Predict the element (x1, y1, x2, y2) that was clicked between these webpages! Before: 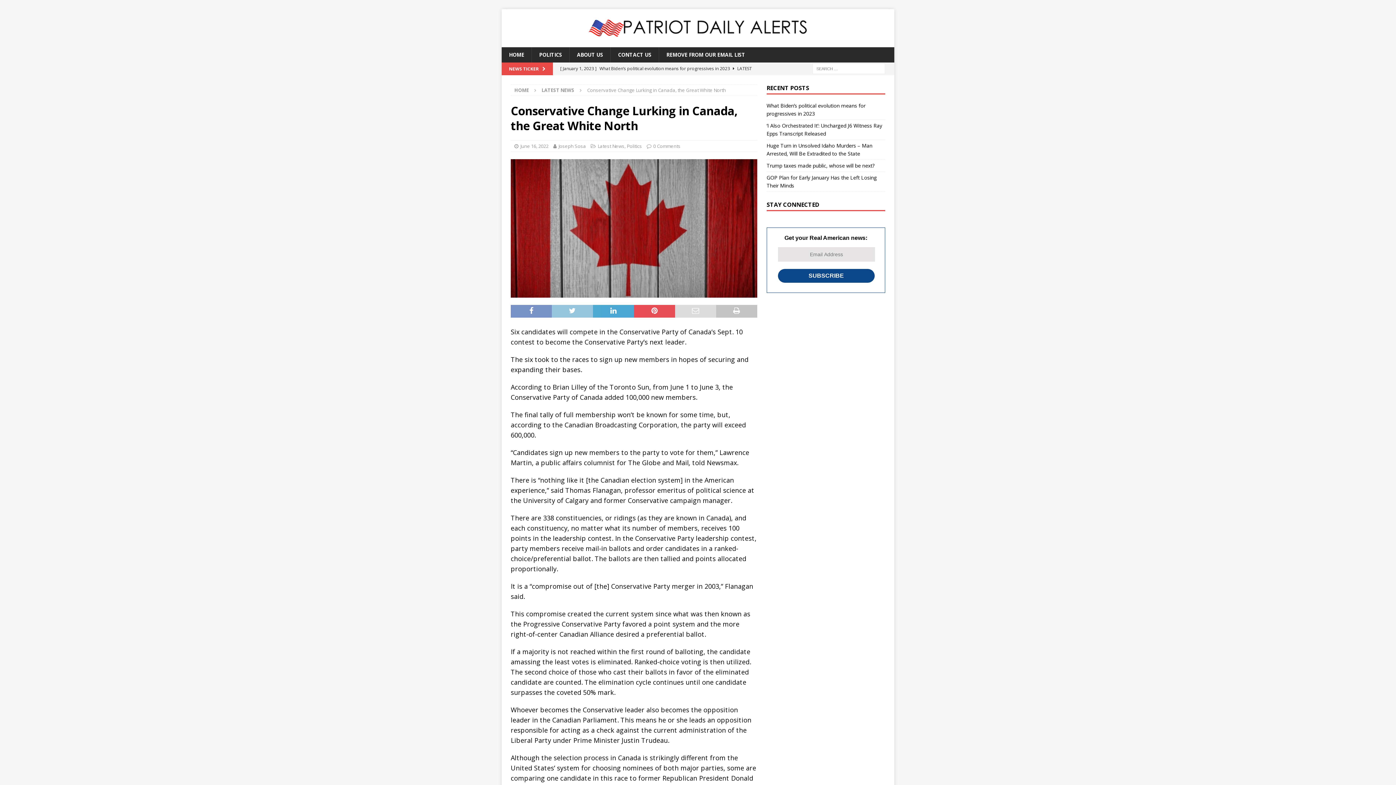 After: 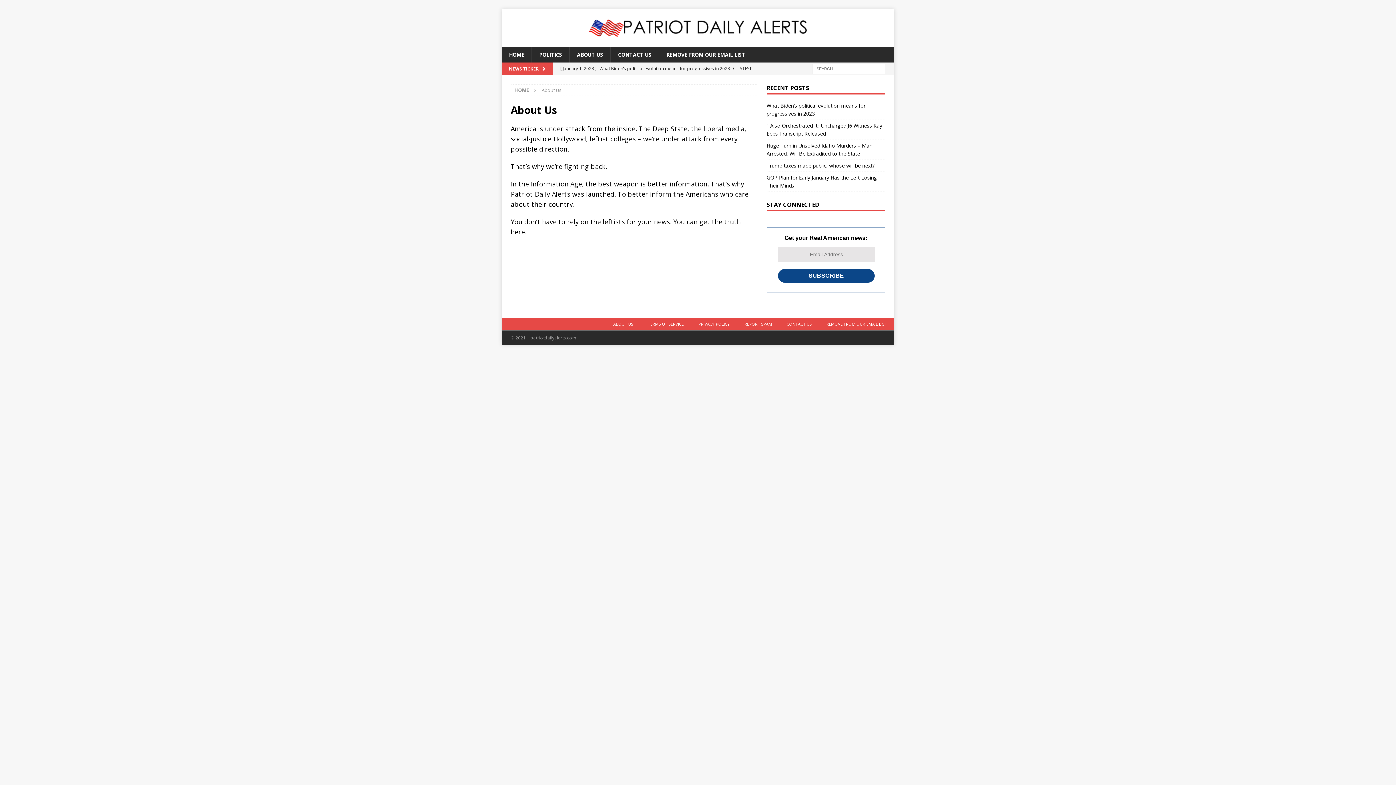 Action: label: ABOUT US bbox: (569, 47, 610, 62)